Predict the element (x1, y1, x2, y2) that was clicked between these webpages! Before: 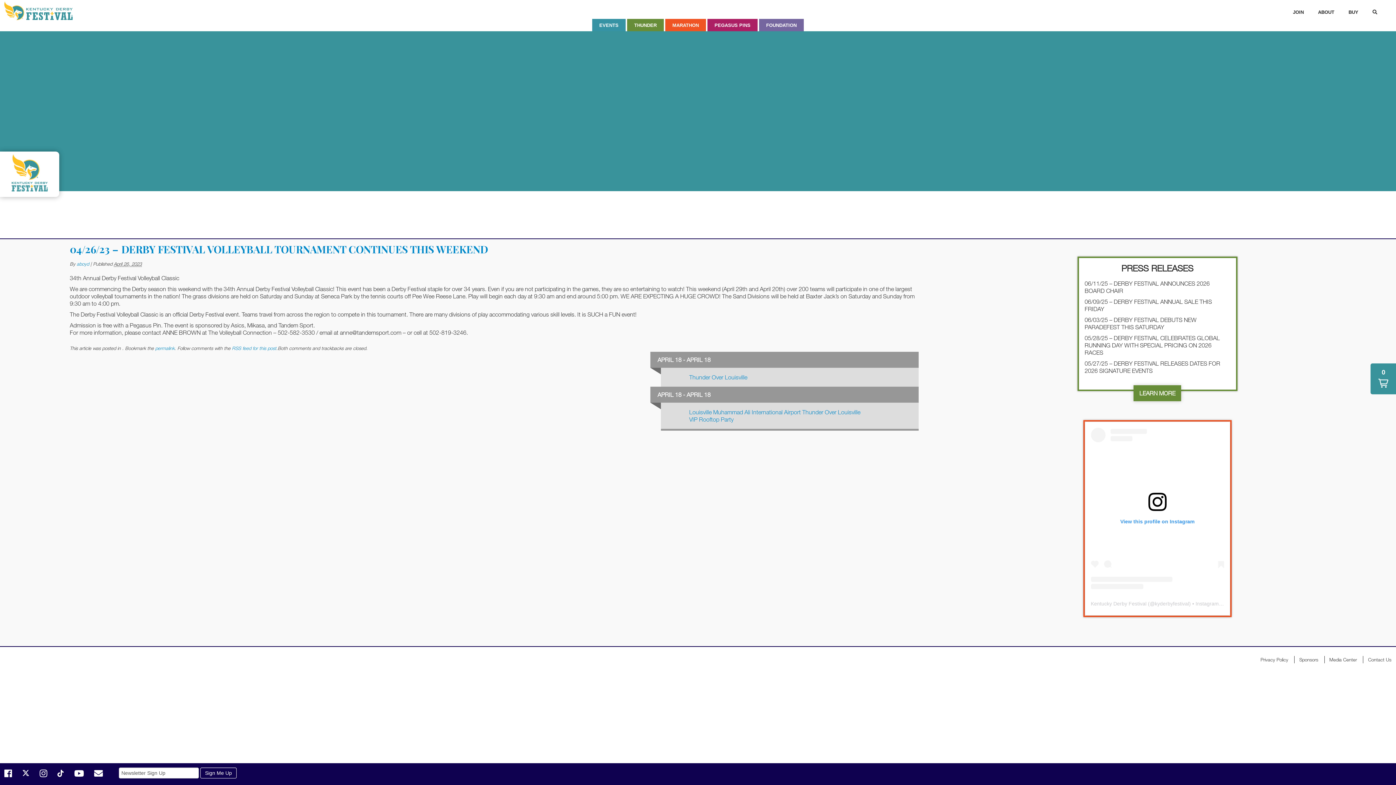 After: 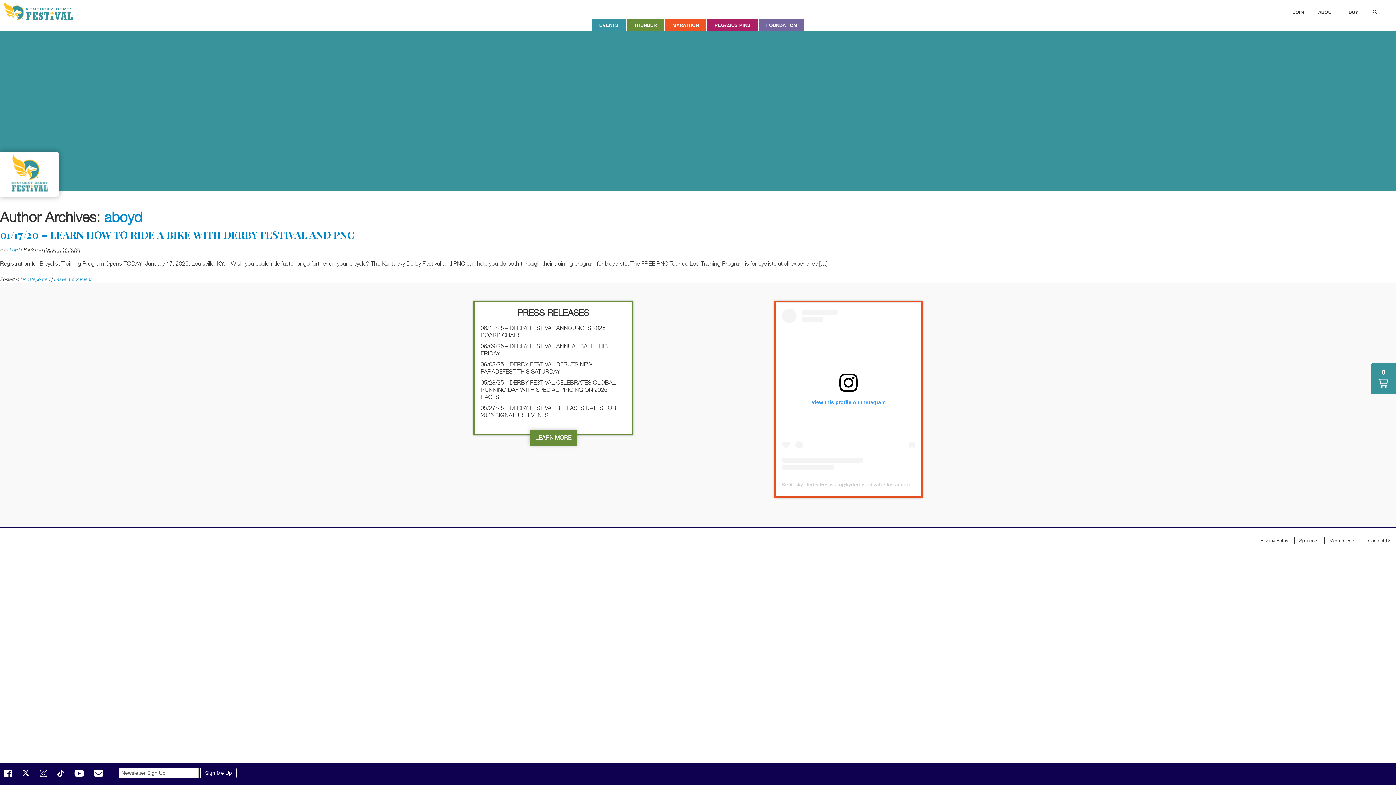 Action: bbox: (76, 261, 89, 266) label: aboyd